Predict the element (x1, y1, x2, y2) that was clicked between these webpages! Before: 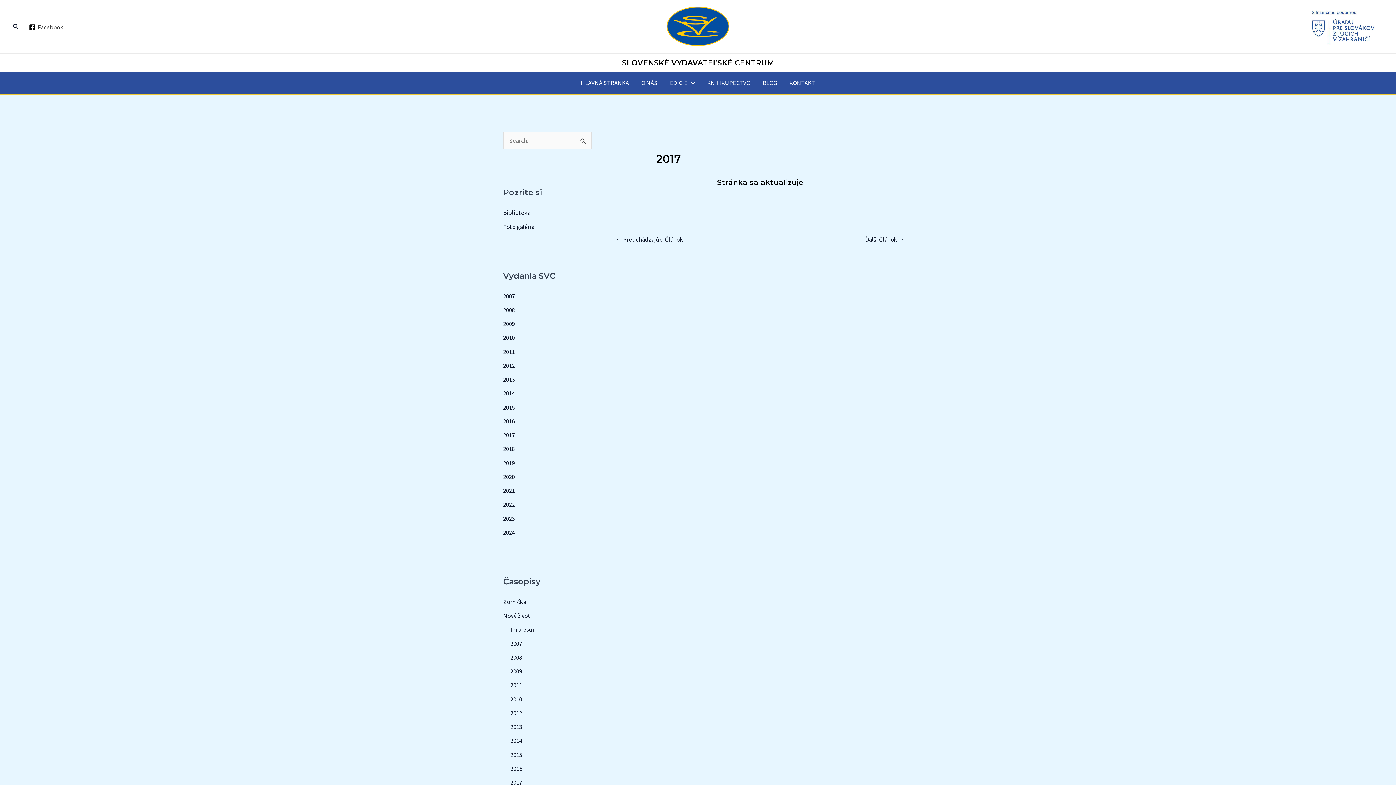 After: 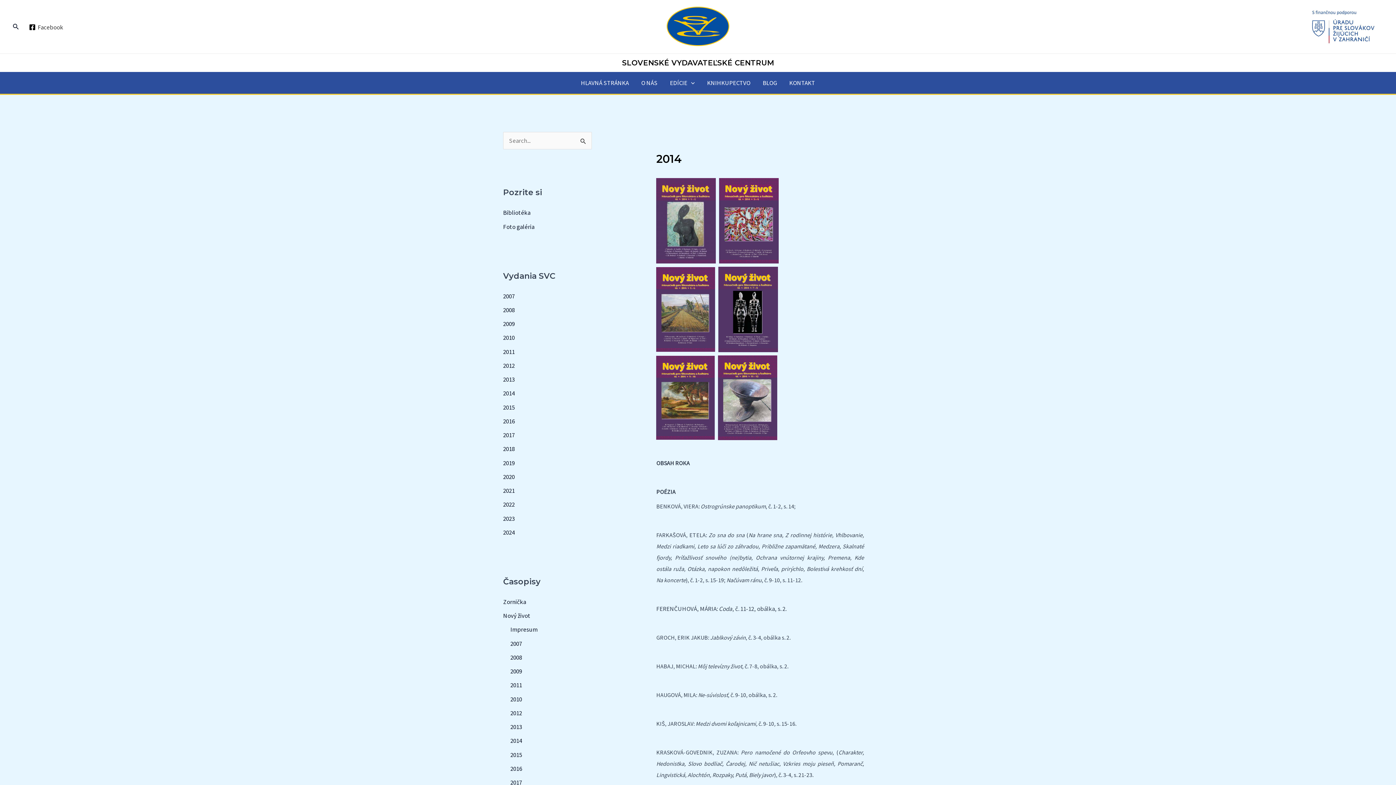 Action: label: 2014 bbox: (510, 737, 522, 745)